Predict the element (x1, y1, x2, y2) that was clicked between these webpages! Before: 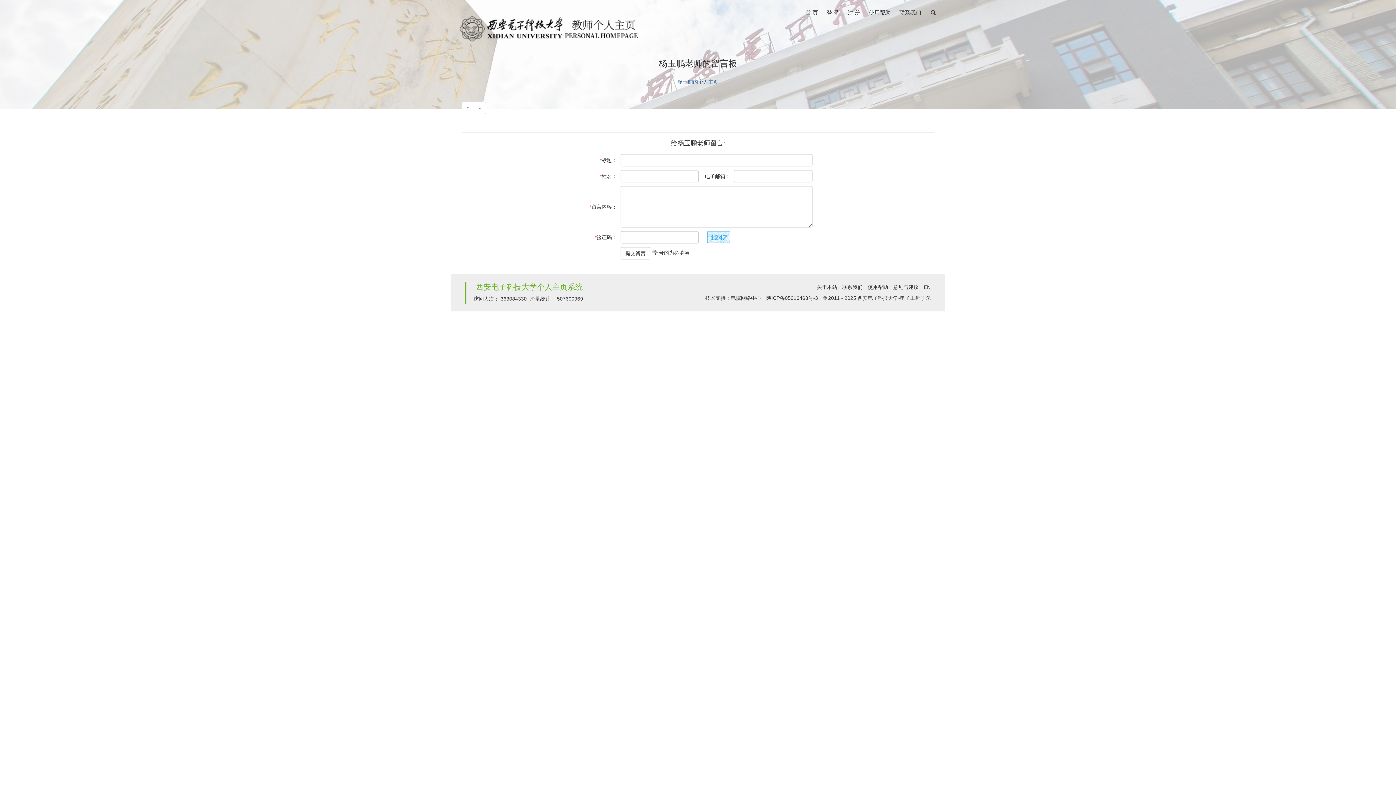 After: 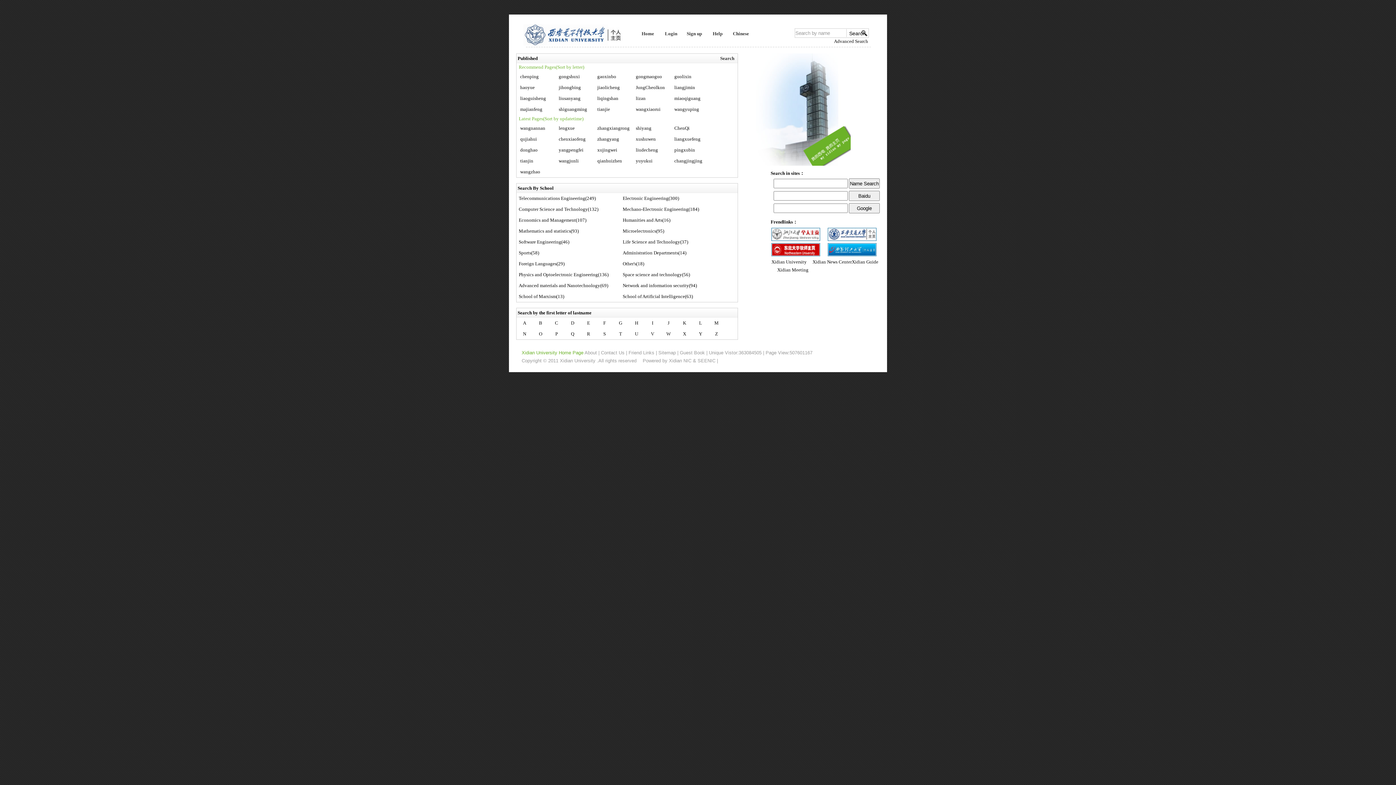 Action: bbox: (924, 284, 930, 290) label: EN